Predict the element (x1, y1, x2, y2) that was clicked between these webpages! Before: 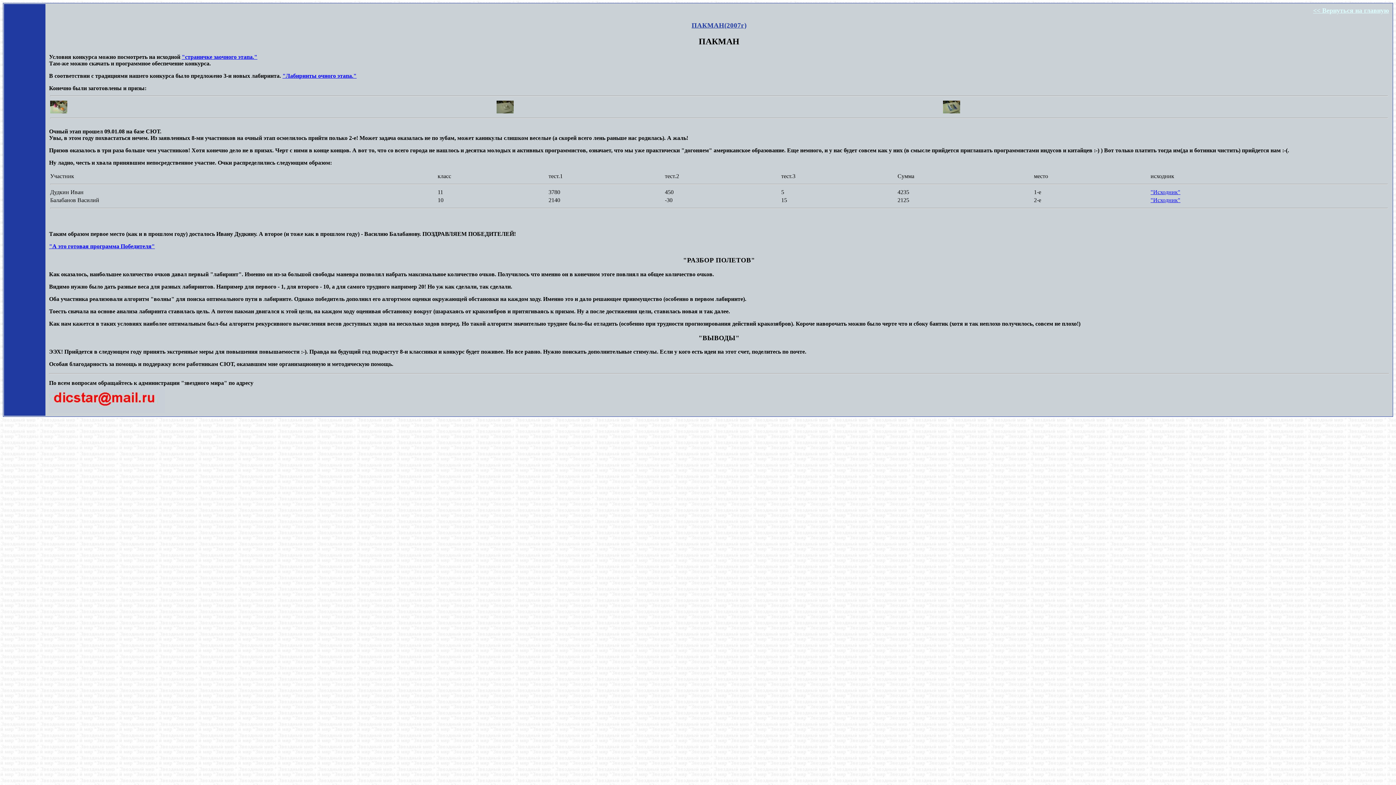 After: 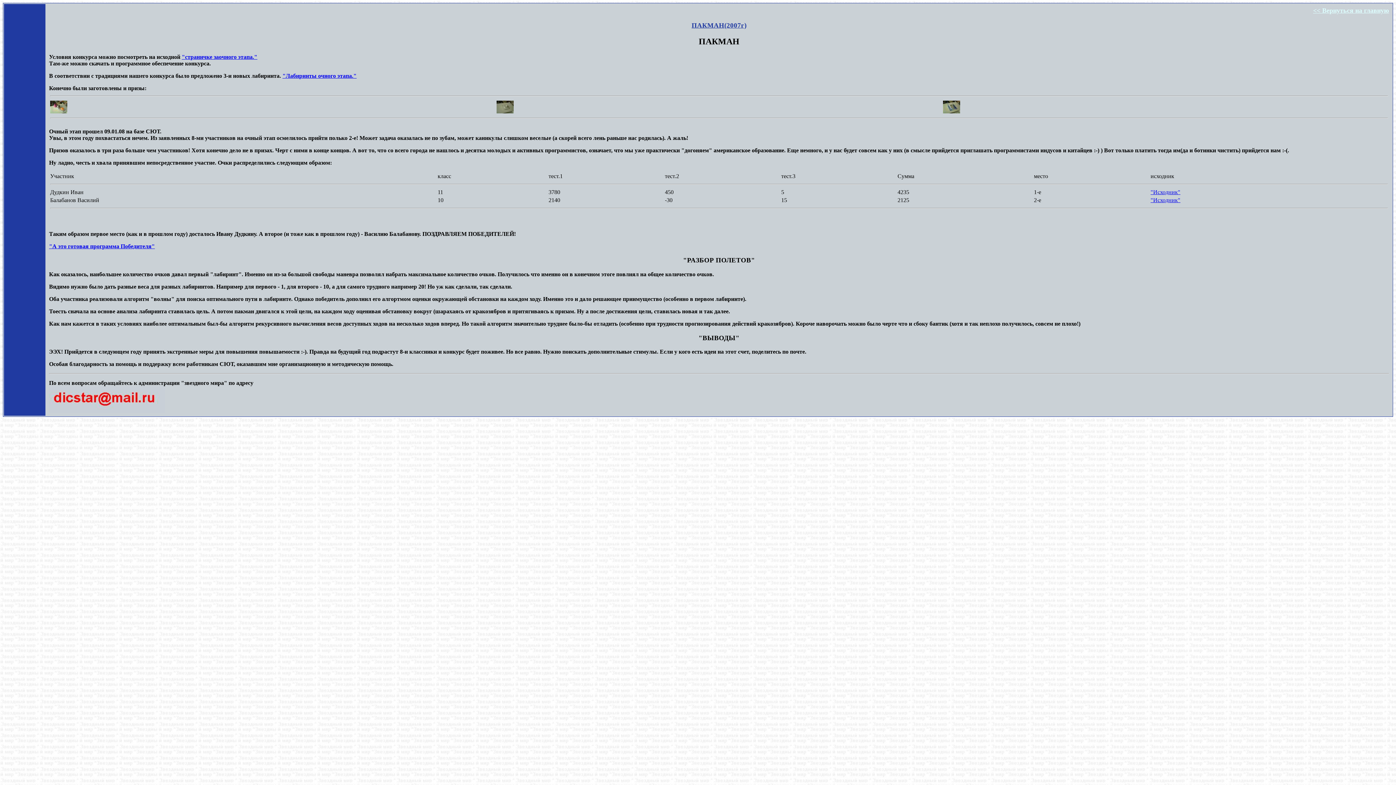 Action: bbox: (1150, 196, 1180, 203) label: "Исходник"